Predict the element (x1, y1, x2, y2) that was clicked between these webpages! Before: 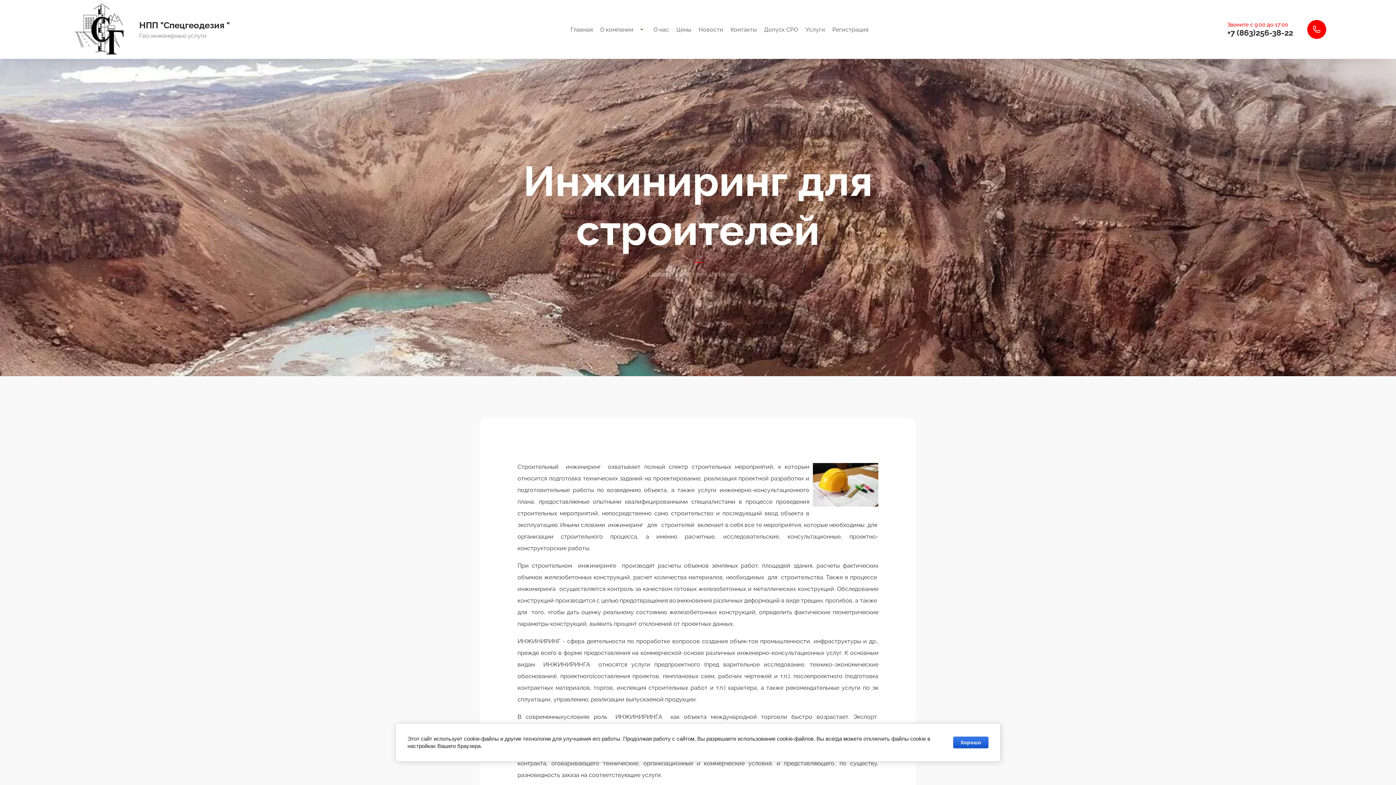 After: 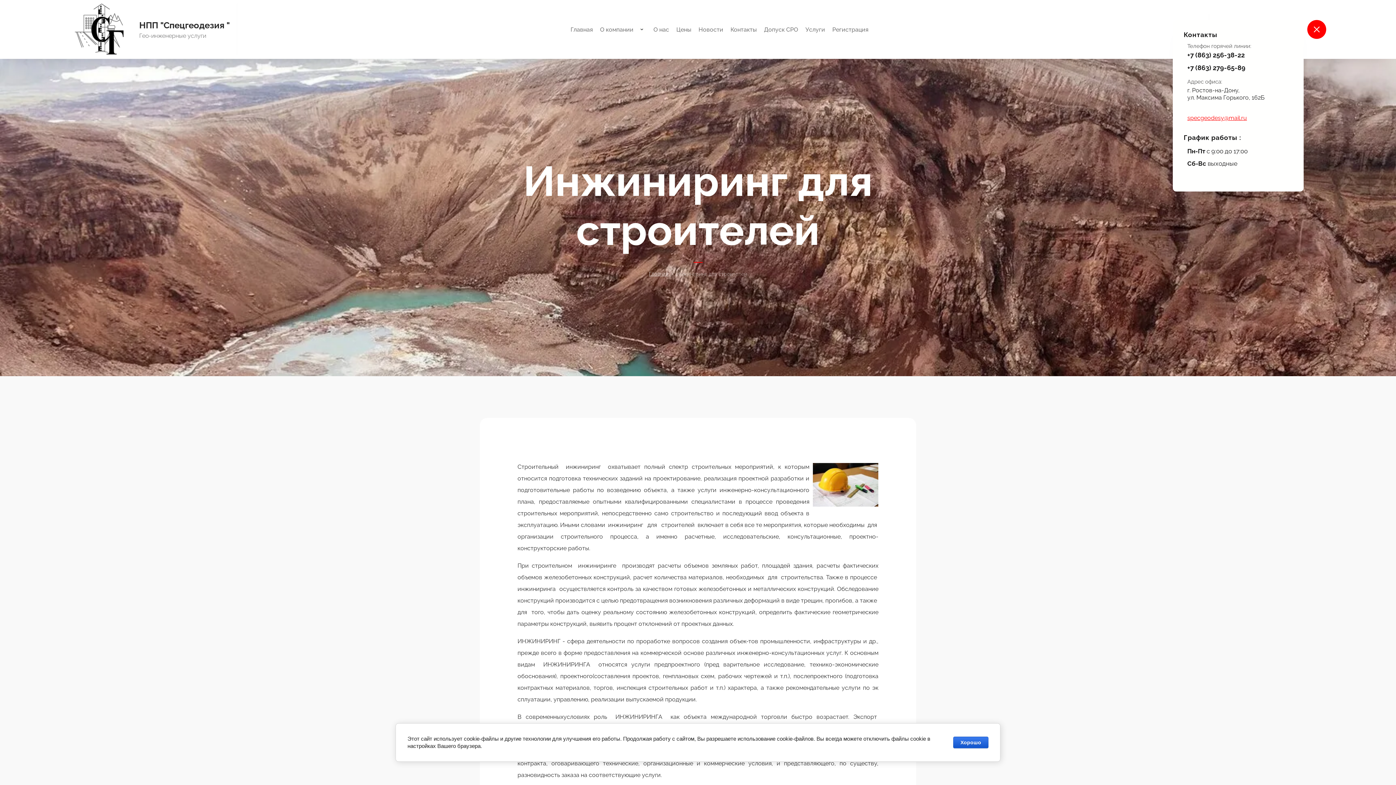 Action: bbox: (1307, 20, 1326, 38)